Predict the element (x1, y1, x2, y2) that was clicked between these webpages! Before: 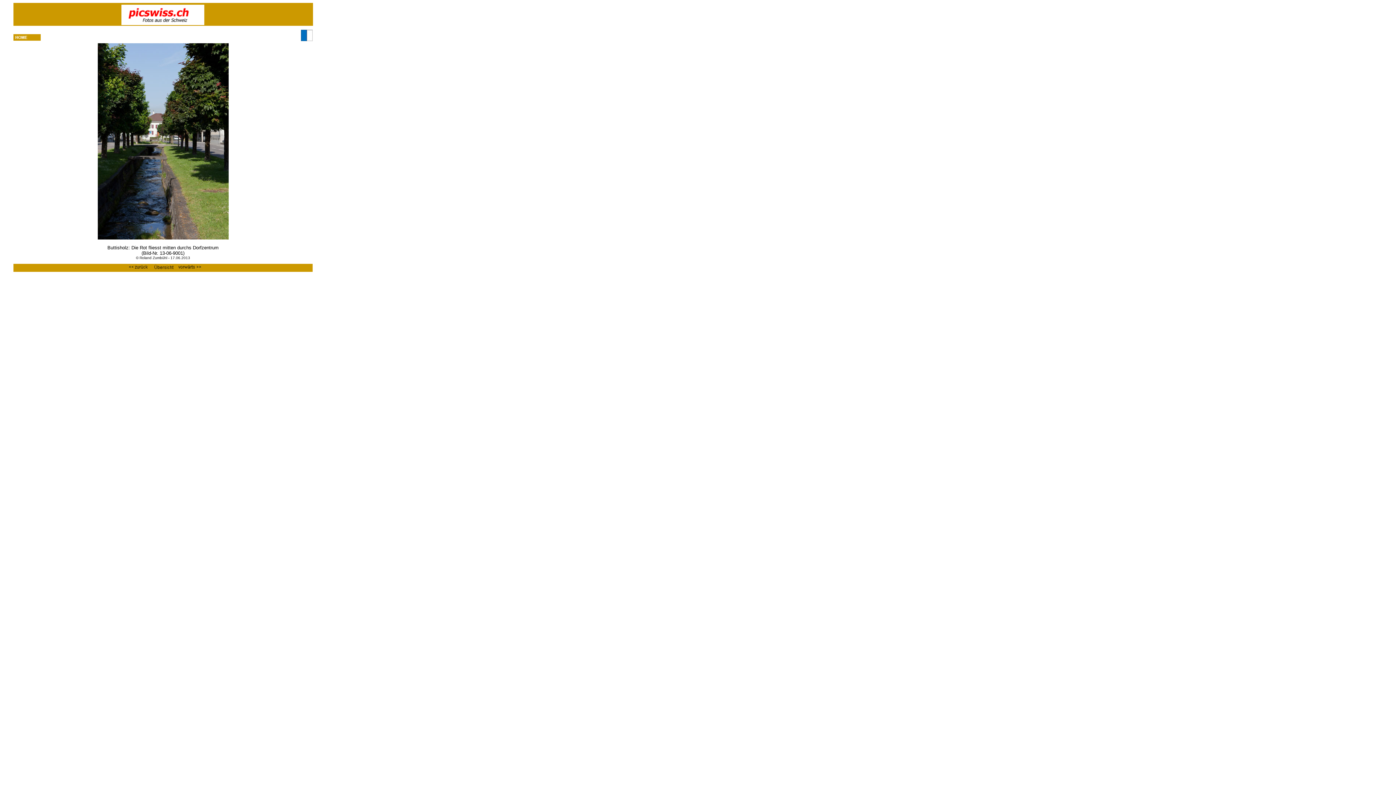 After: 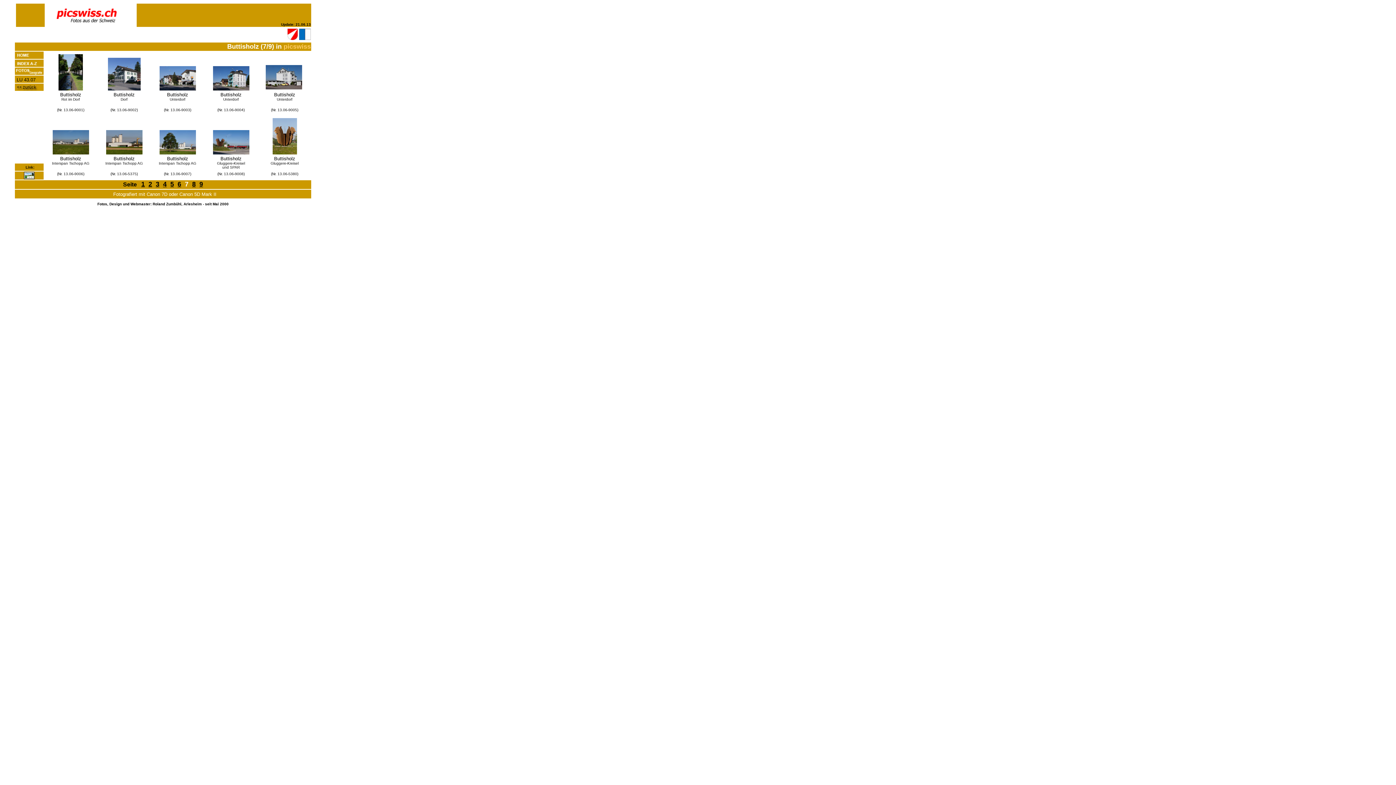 Action: bbox: (150, 265, 177, 271)